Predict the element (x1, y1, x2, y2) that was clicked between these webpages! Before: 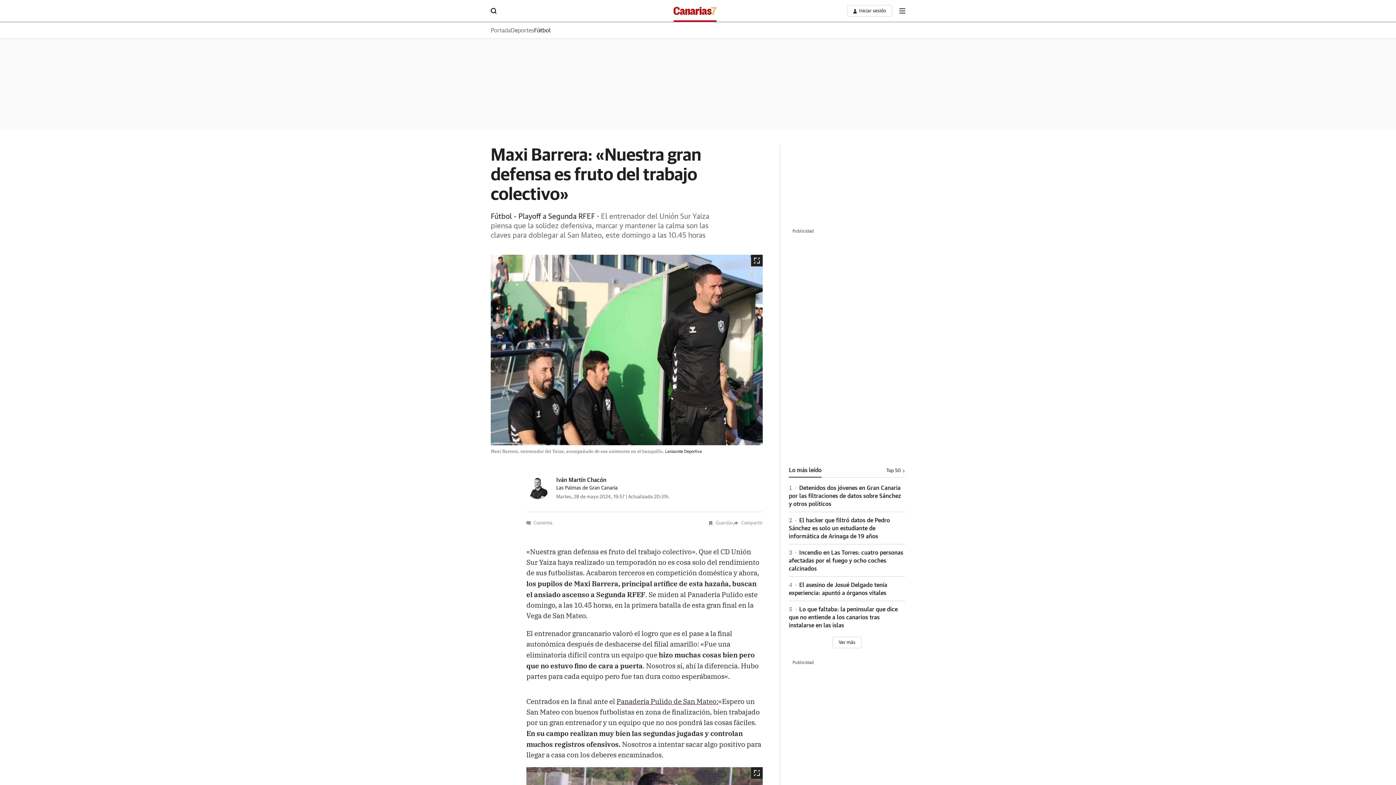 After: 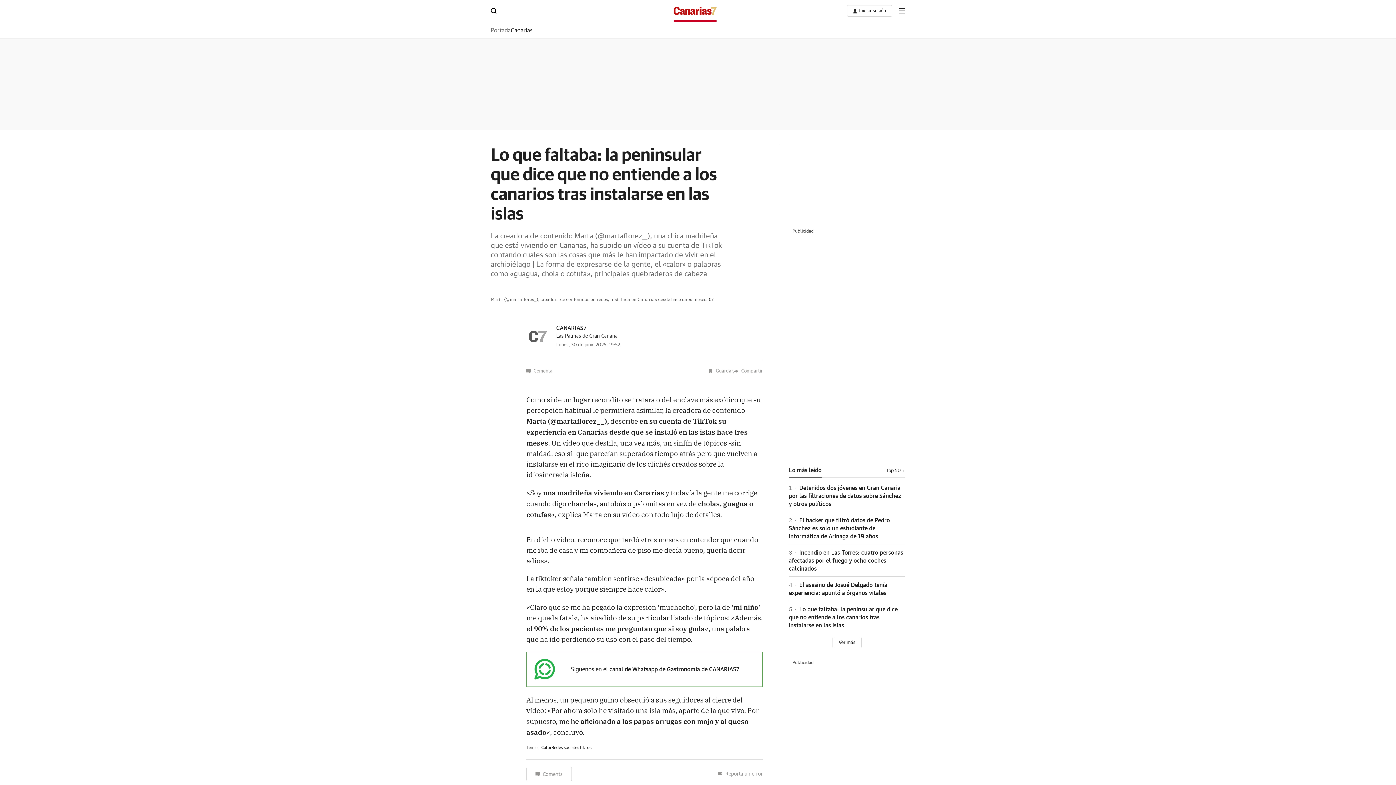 Action: label: 5 Lo que faltaba: la peninsular que dice que no entiende a los canarios tras instalarse en las islas bbox: (789, 606, 897, 628)